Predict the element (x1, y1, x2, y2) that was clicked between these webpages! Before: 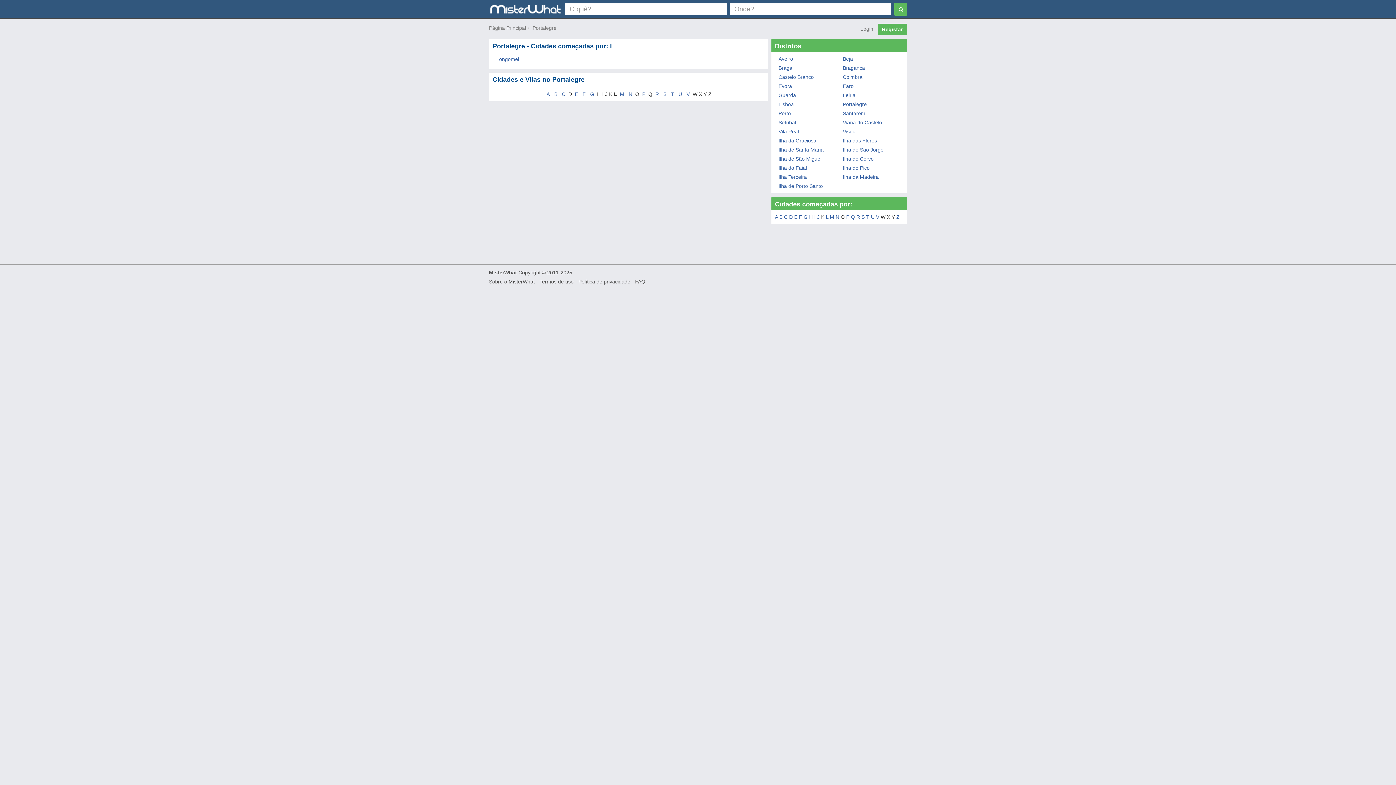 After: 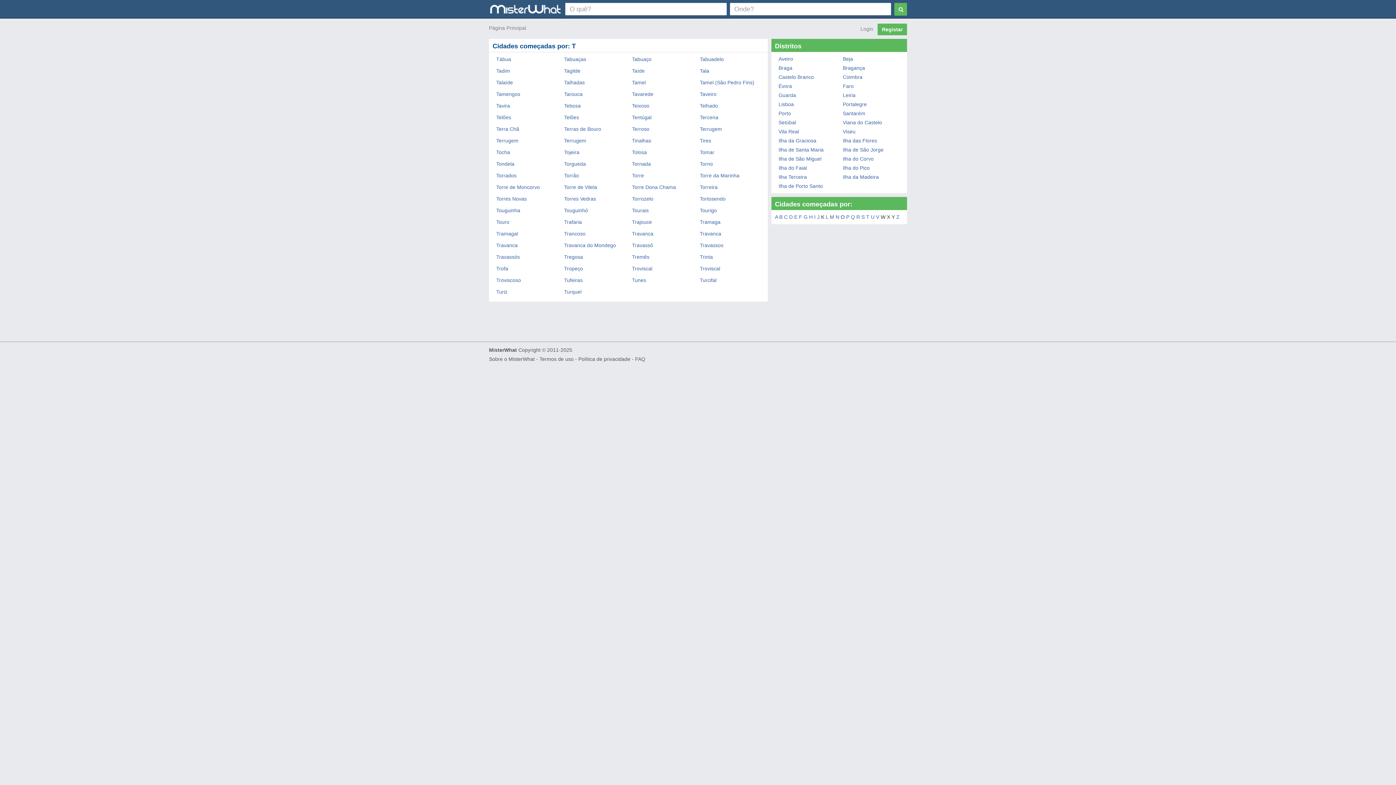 Action: bbox: (866, 214, 869, 220) label: T